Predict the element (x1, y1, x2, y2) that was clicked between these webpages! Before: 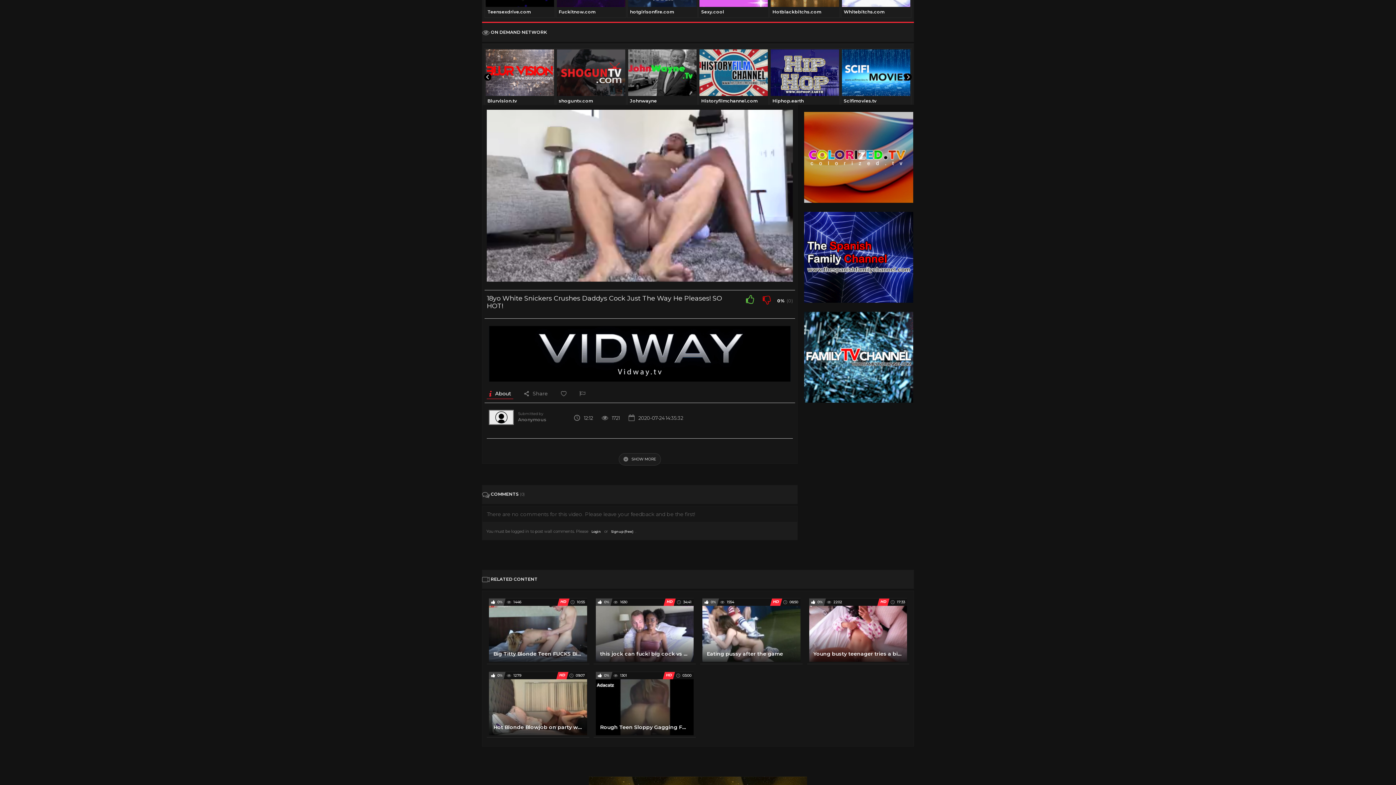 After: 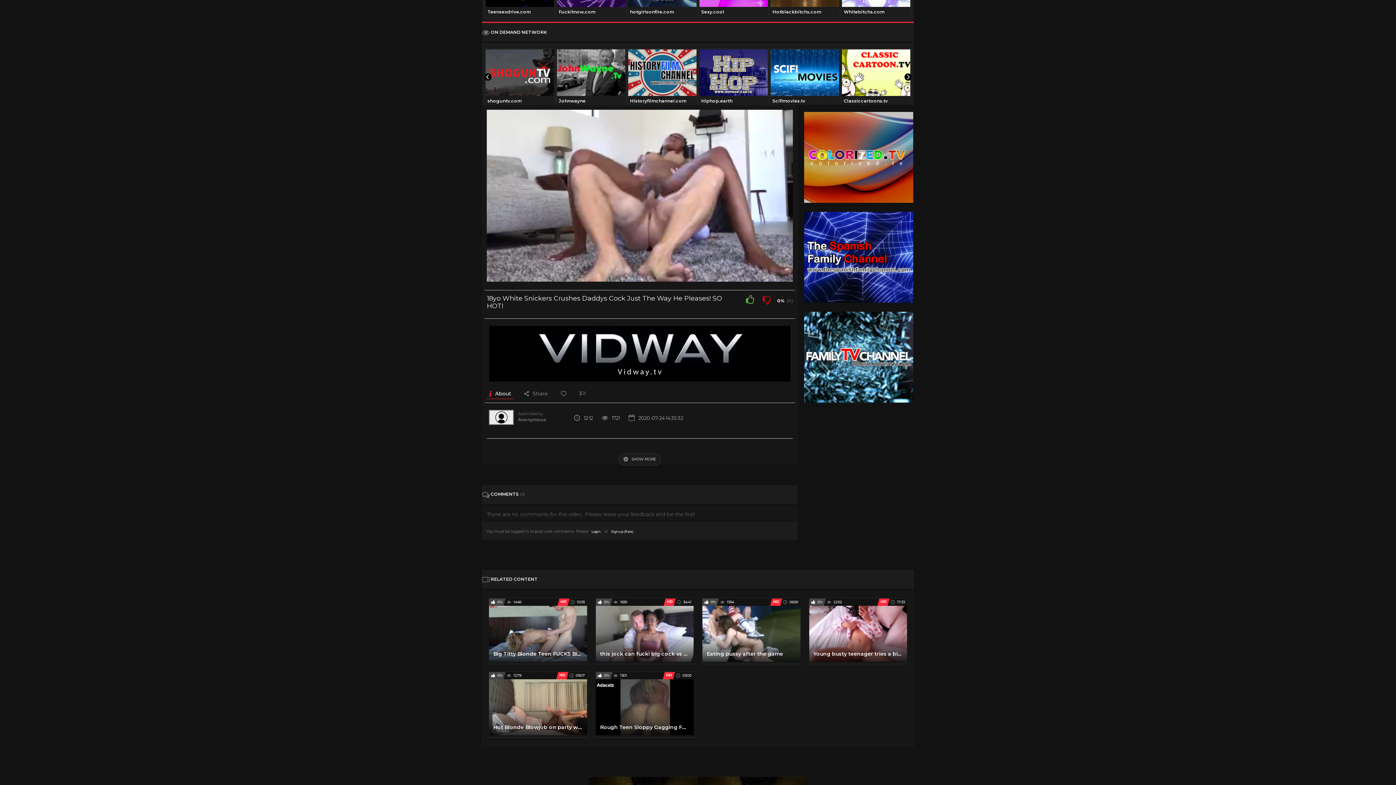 Action: bbox: (904, 73, 912, 80)